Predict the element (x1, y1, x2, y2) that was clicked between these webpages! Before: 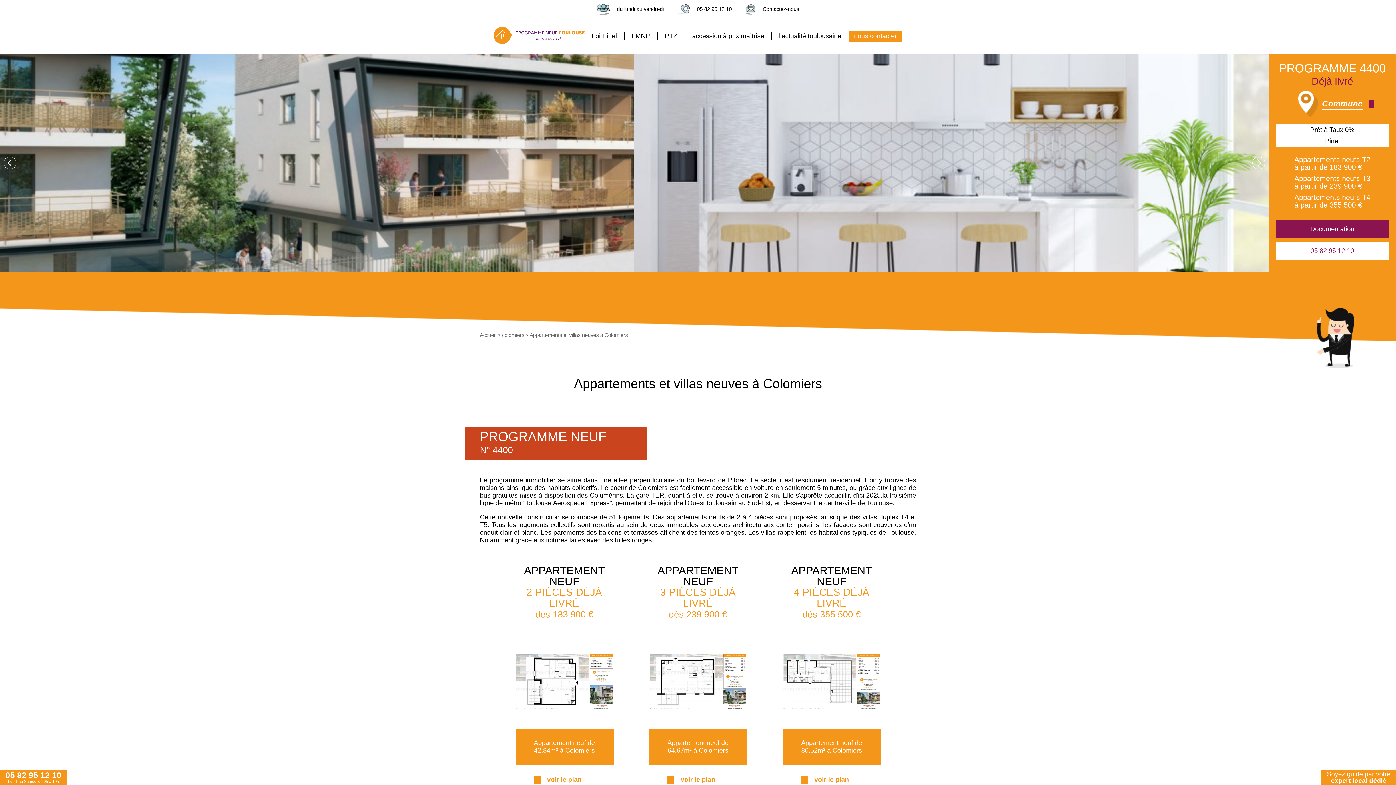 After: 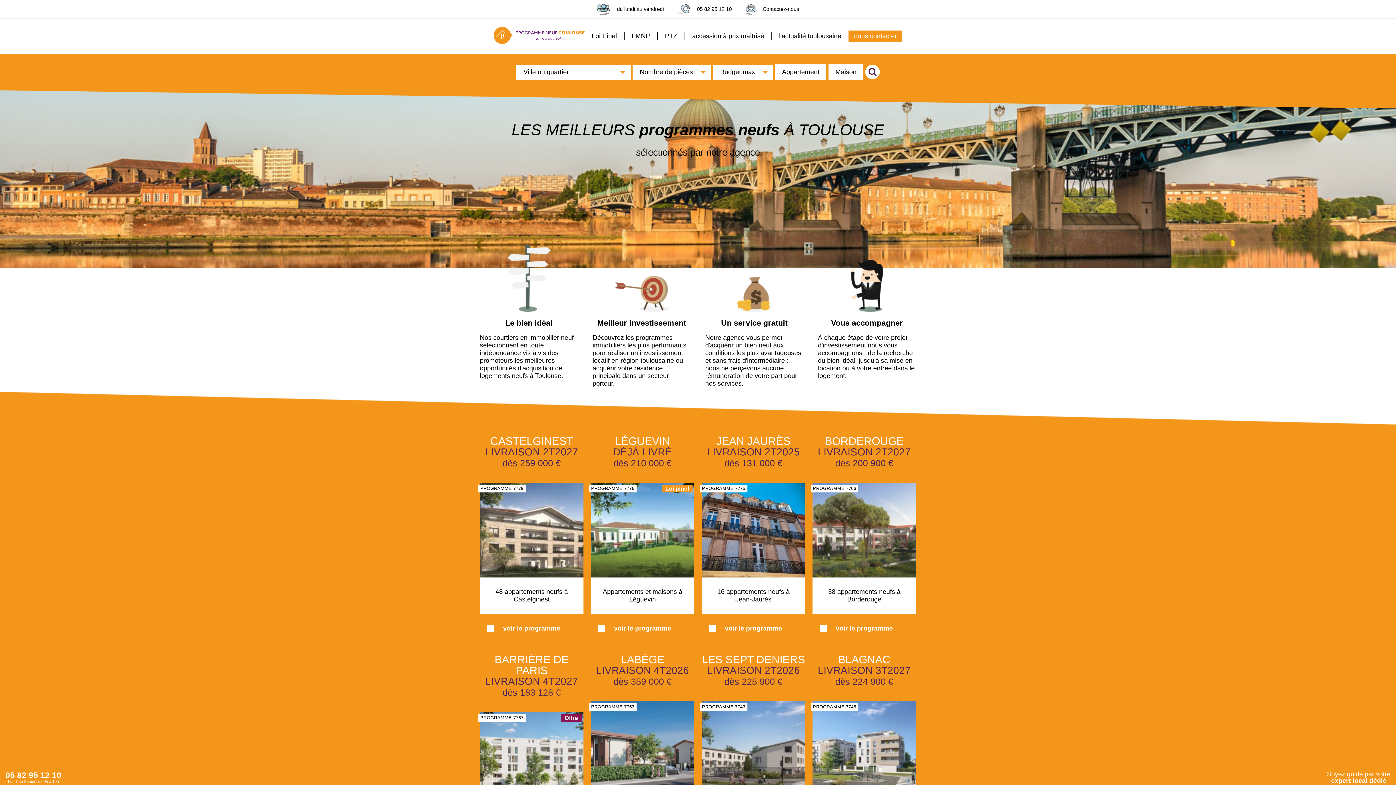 Action: bbox: (493, 26, 584, 45)